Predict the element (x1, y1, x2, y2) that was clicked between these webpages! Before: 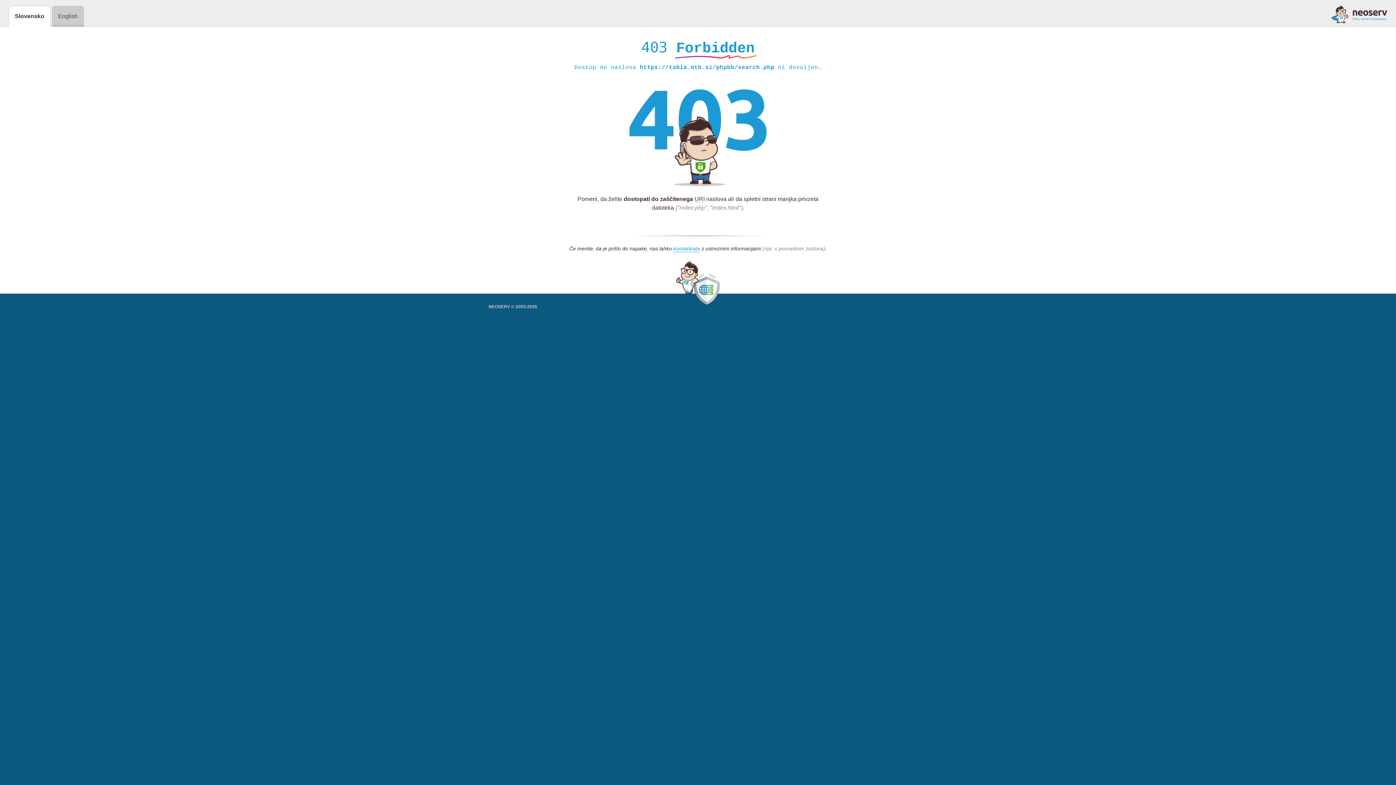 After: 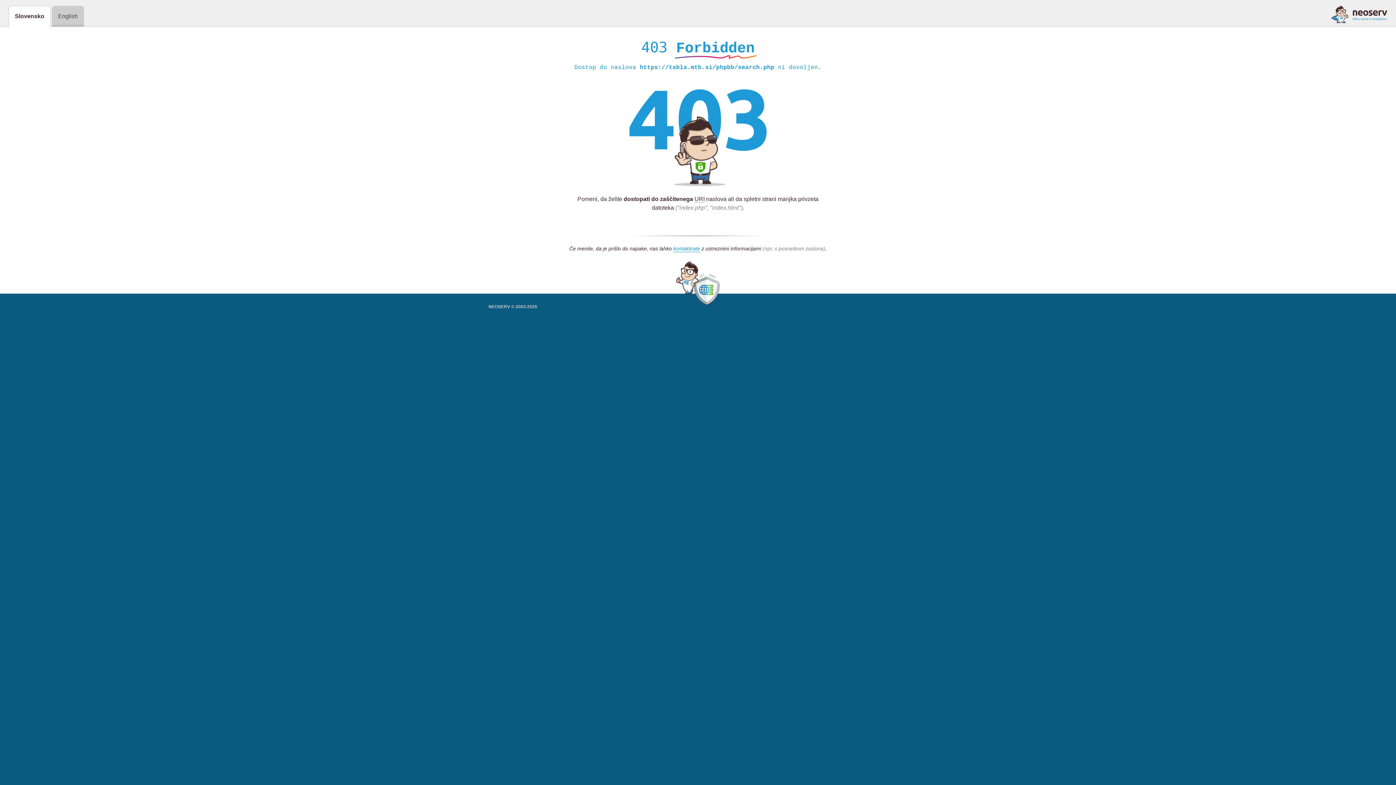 Action: bbox: (1331, 5, 1387, 23)